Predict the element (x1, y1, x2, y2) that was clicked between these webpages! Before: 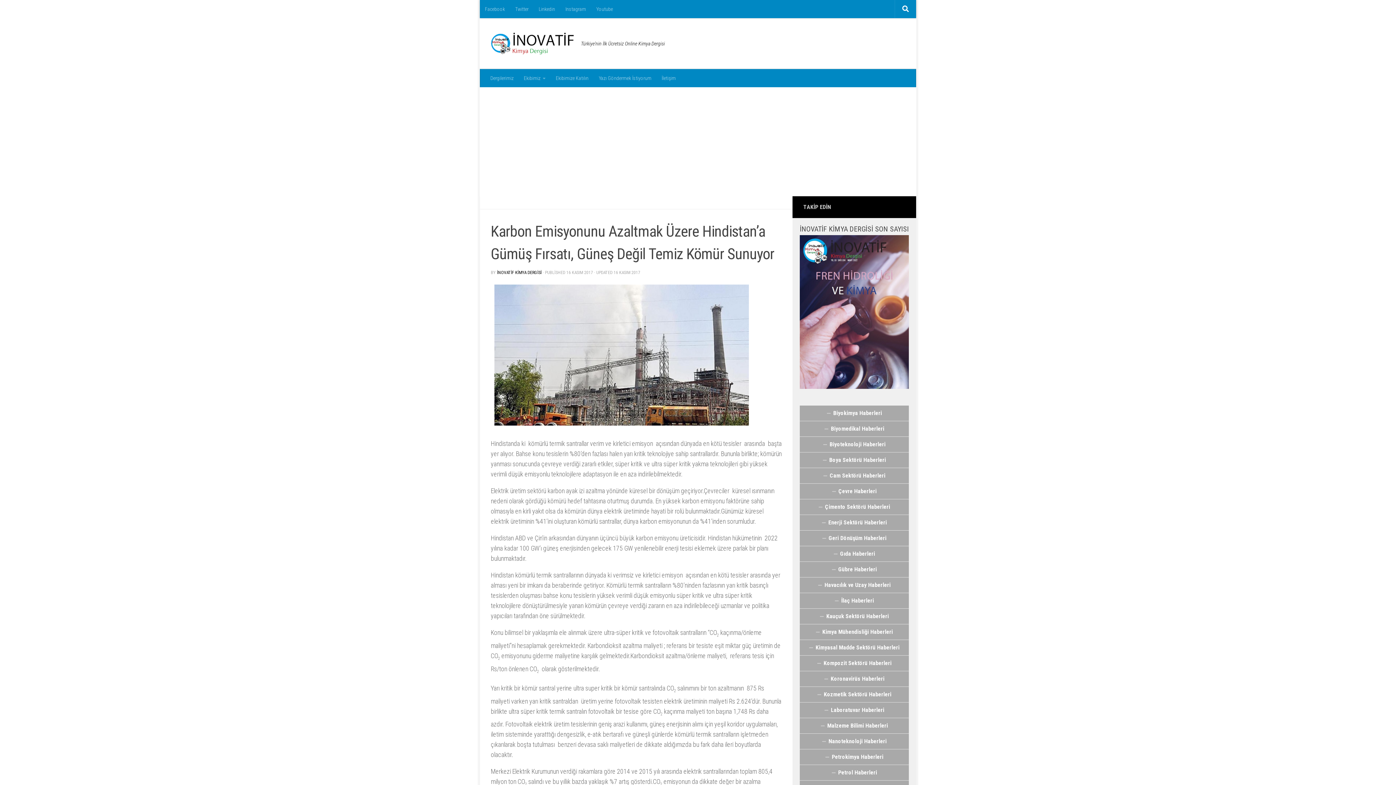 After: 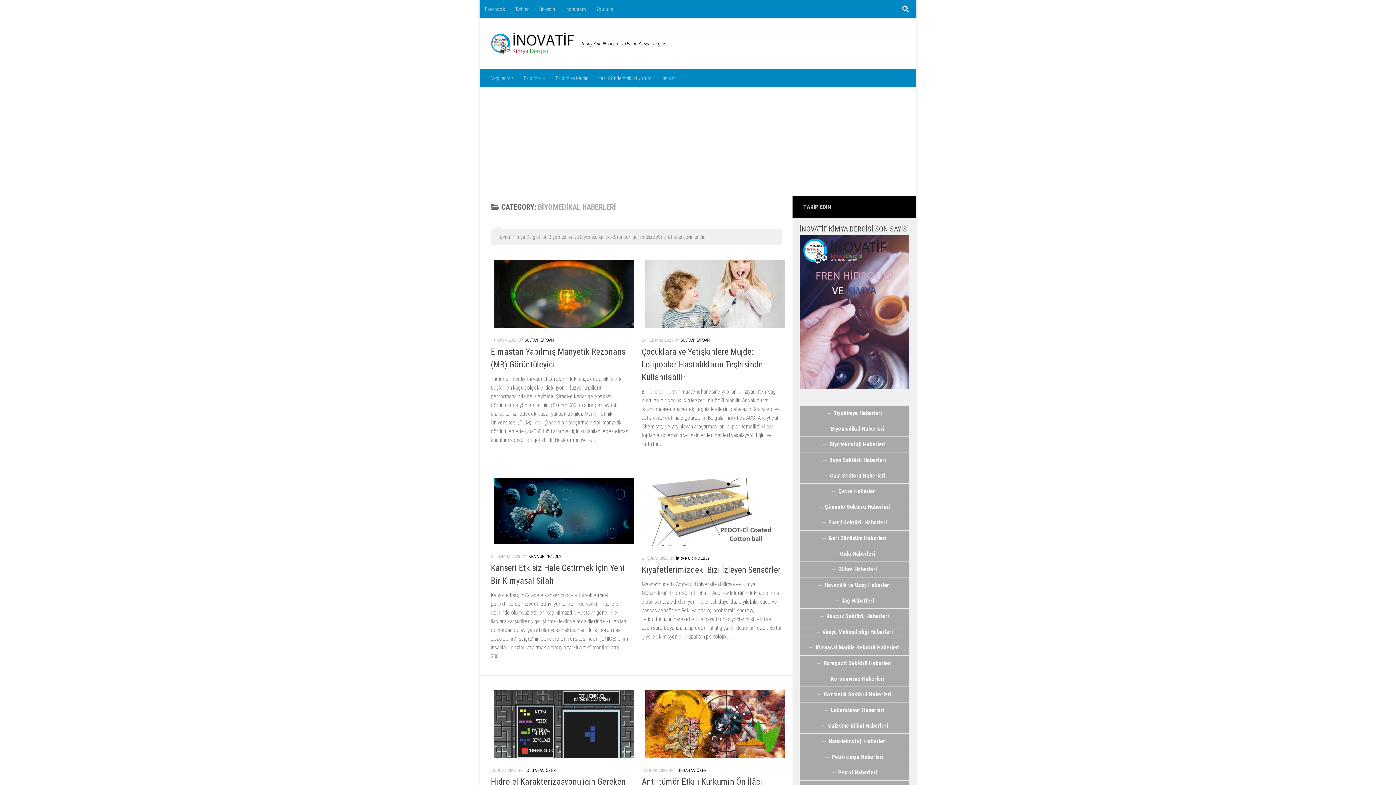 Action: label: Biyomedikal Haberleri bbox: (800, 421, 909, 436)